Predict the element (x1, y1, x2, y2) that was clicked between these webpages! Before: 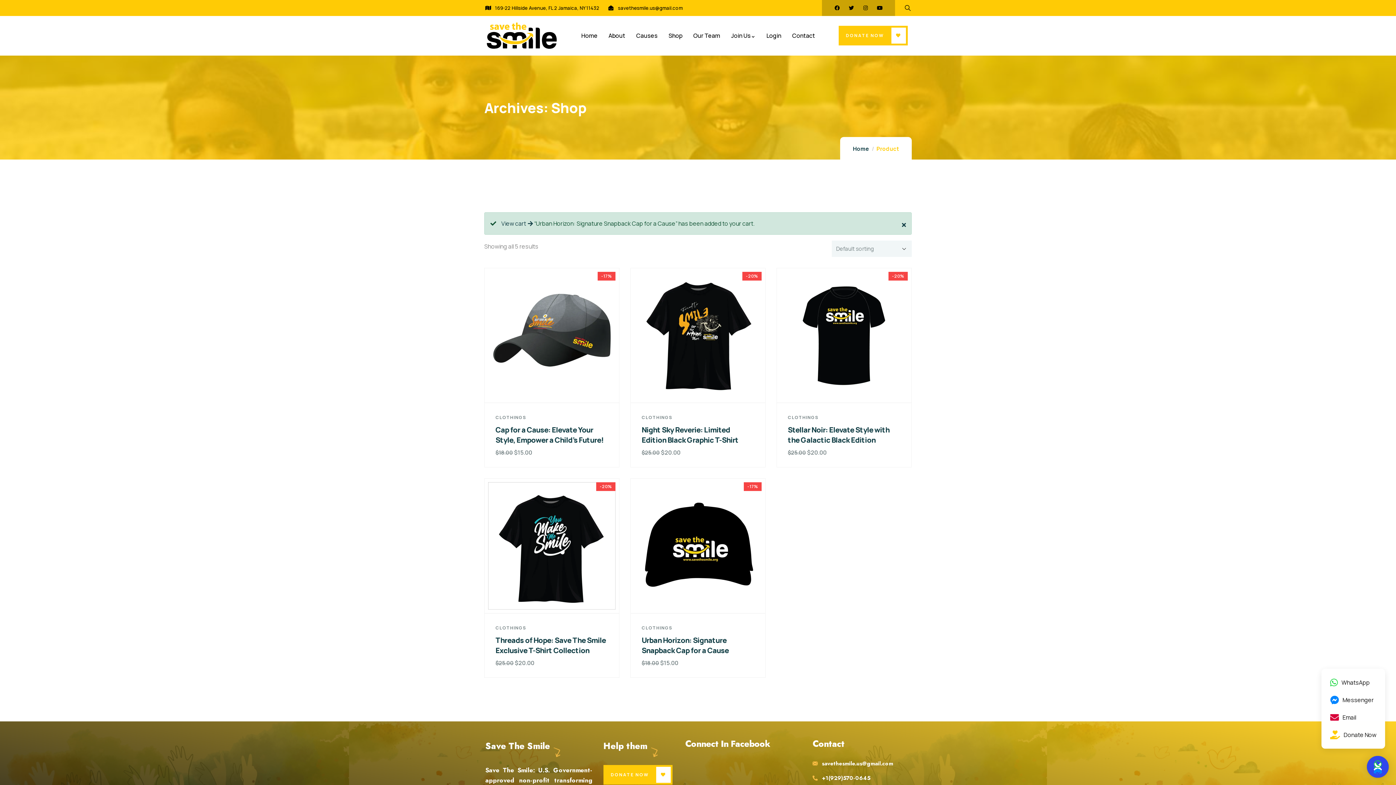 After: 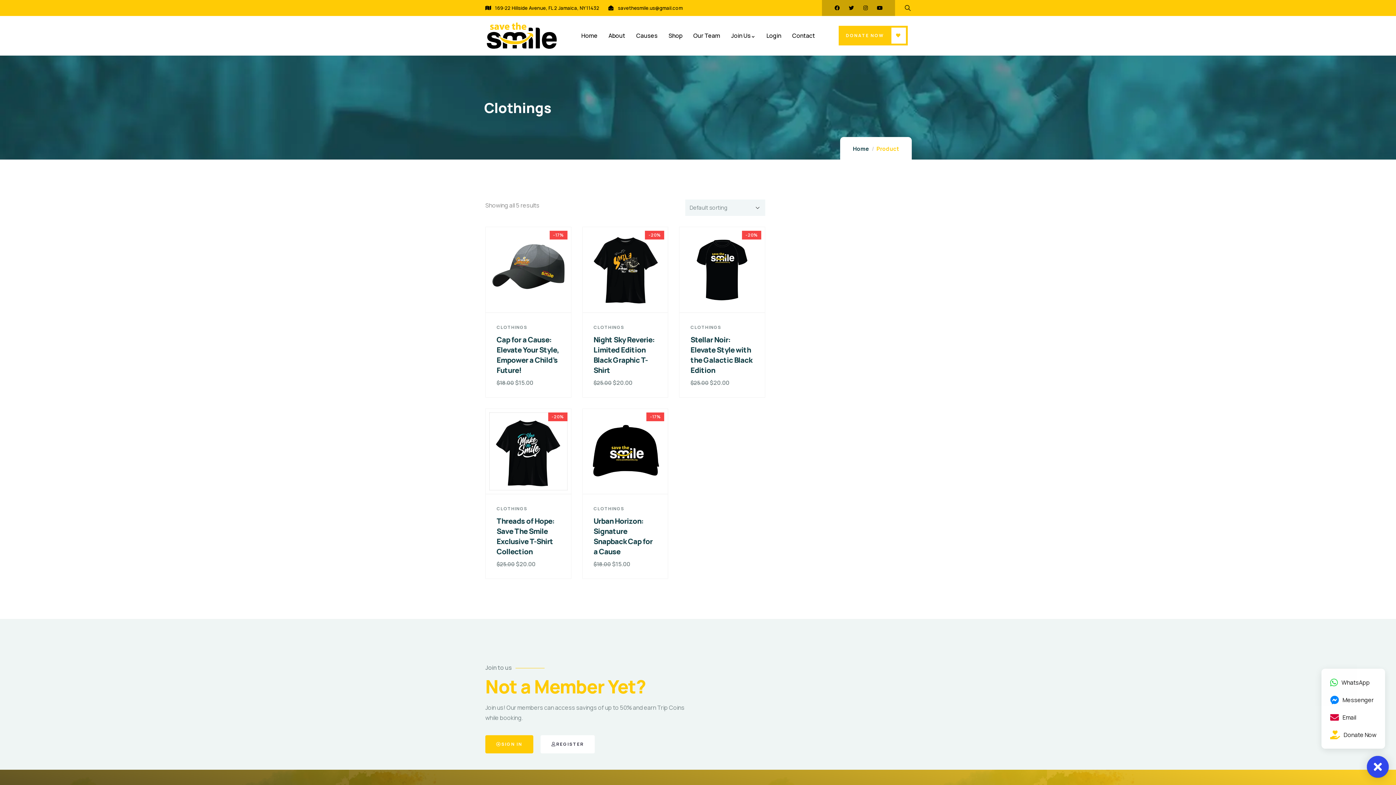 Action: bbox: (641, 625, 672, 631) label: CLOTHINGS